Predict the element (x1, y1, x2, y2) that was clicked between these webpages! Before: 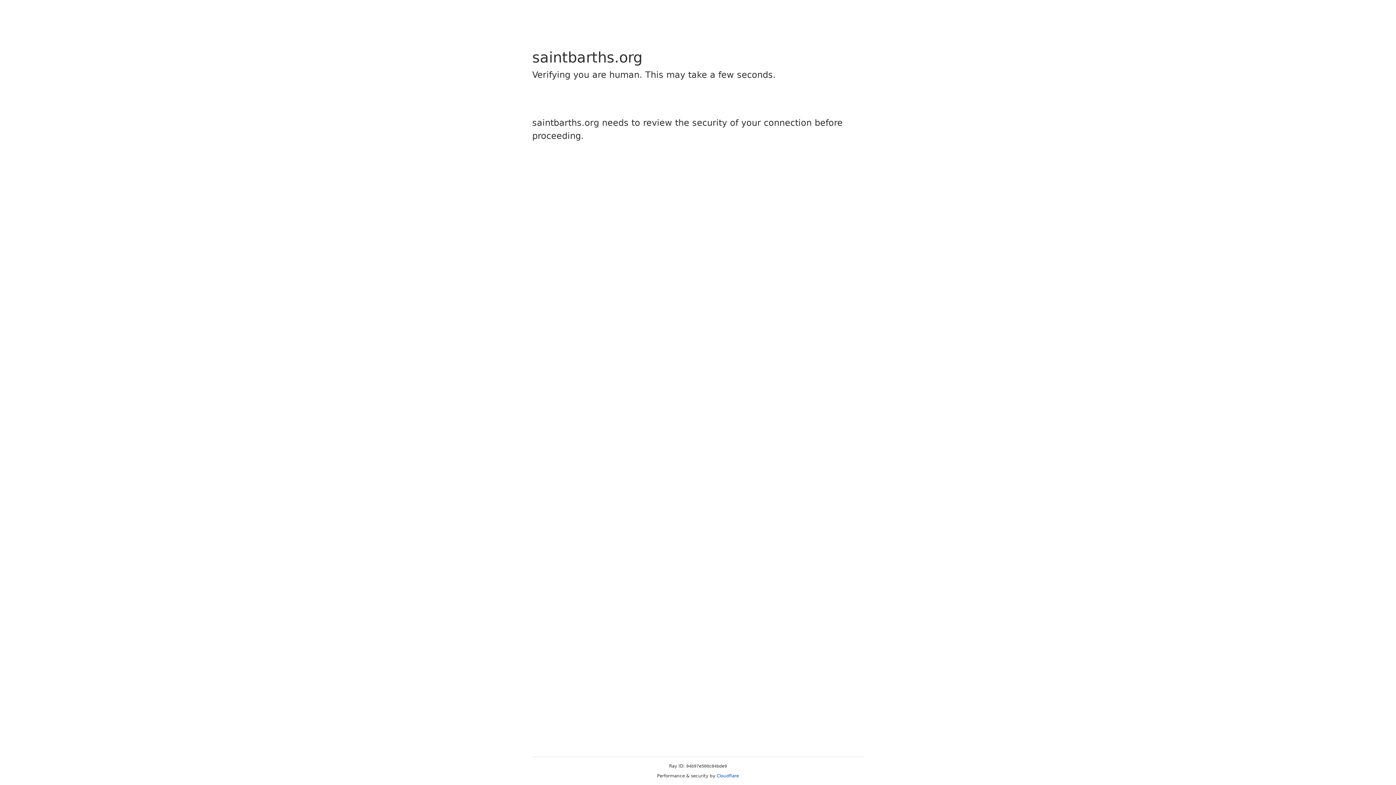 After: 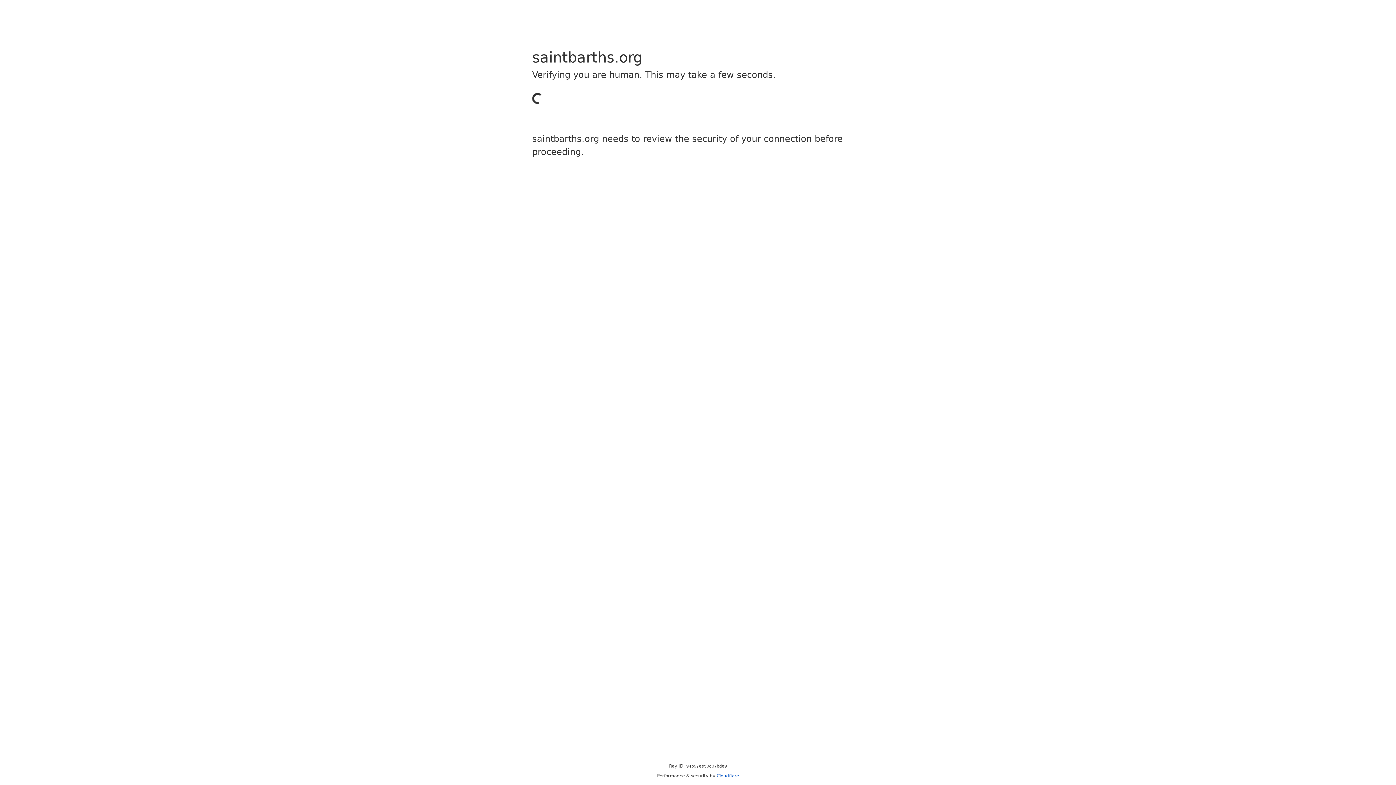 Action: bbox: (716, 773, 739, 778) label: Cloudflare